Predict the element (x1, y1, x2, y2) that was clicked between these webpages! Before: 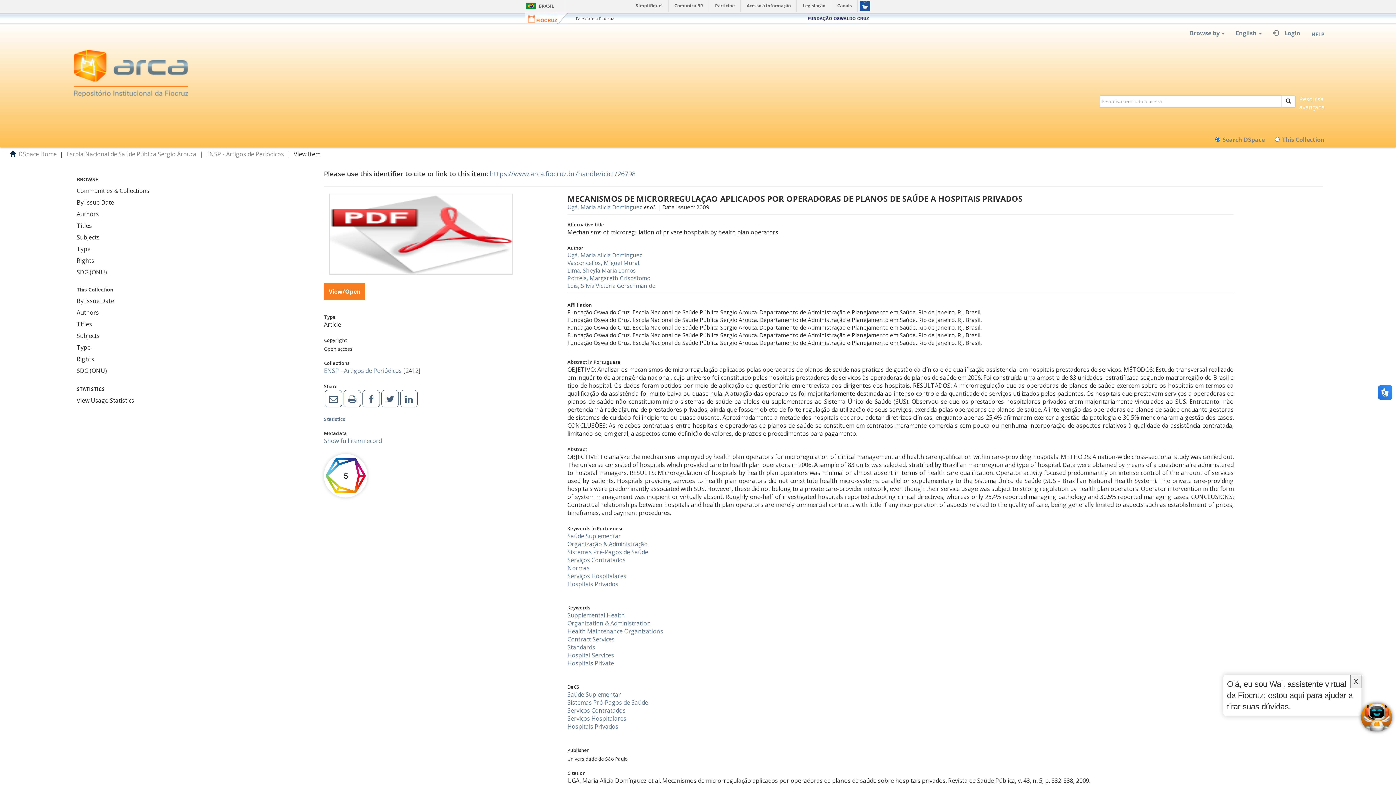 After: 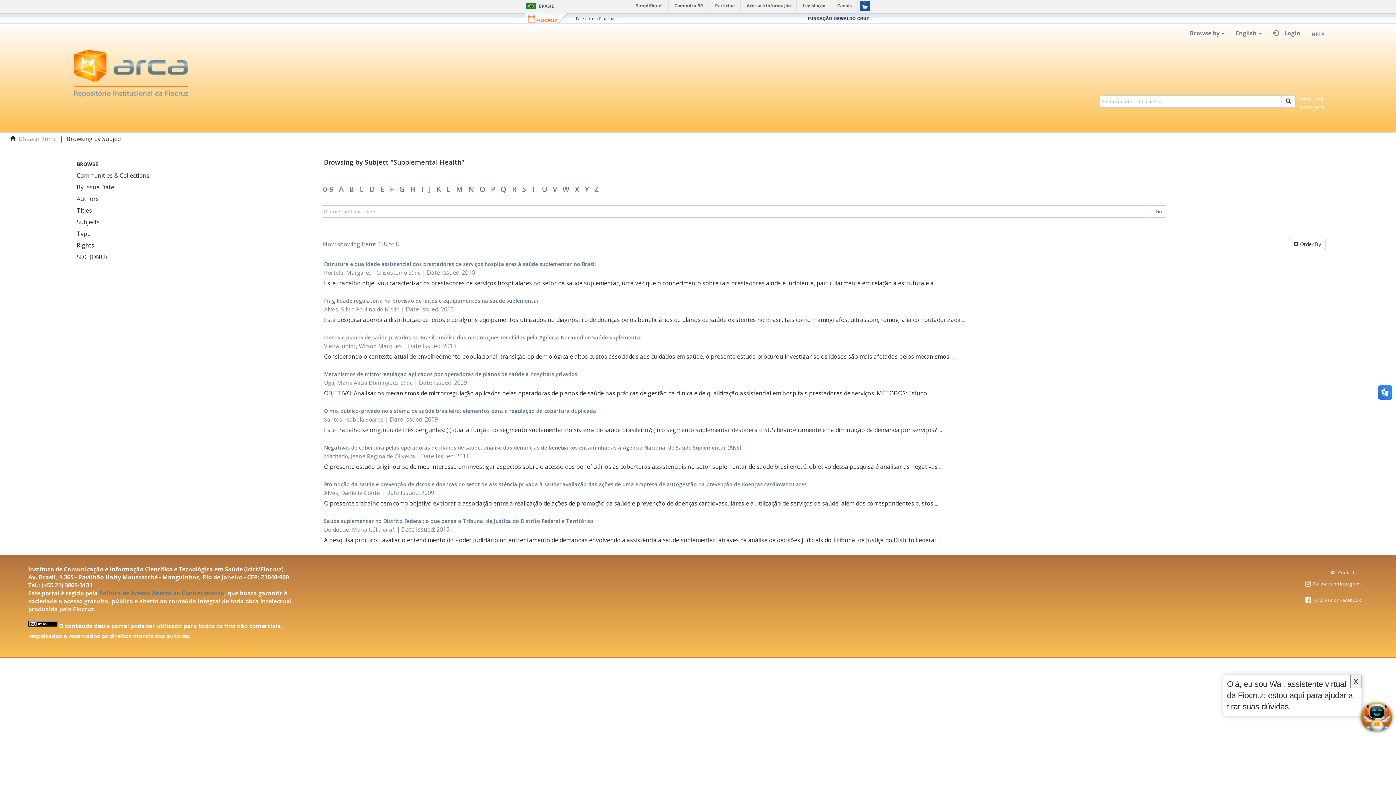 Action: bbox: (567, 611, 625, 619) label: Supplemental Health